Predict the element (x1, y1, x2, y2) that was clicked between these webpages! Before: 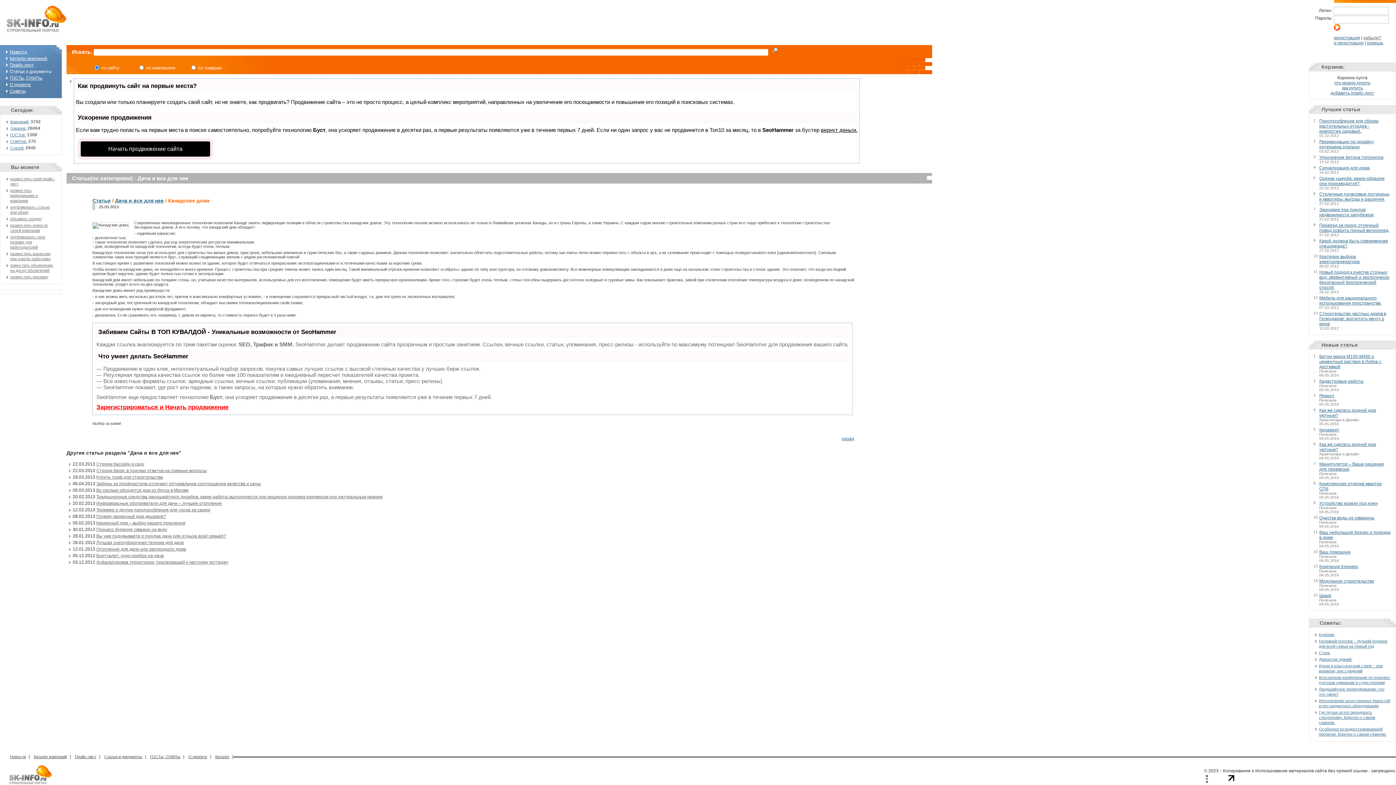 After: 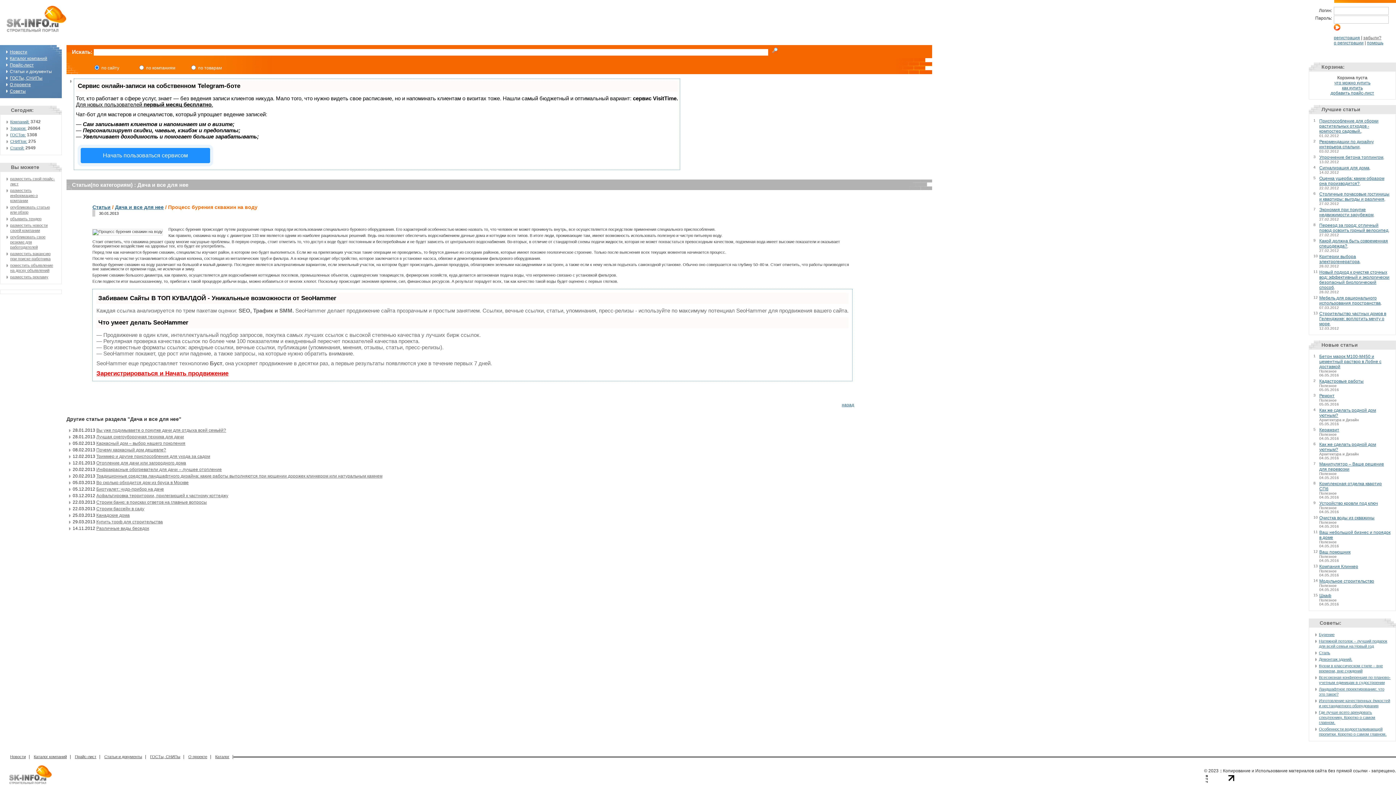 Action: label: Процесс бурения скважин на воду bbox: (96, 527, 167, 532)